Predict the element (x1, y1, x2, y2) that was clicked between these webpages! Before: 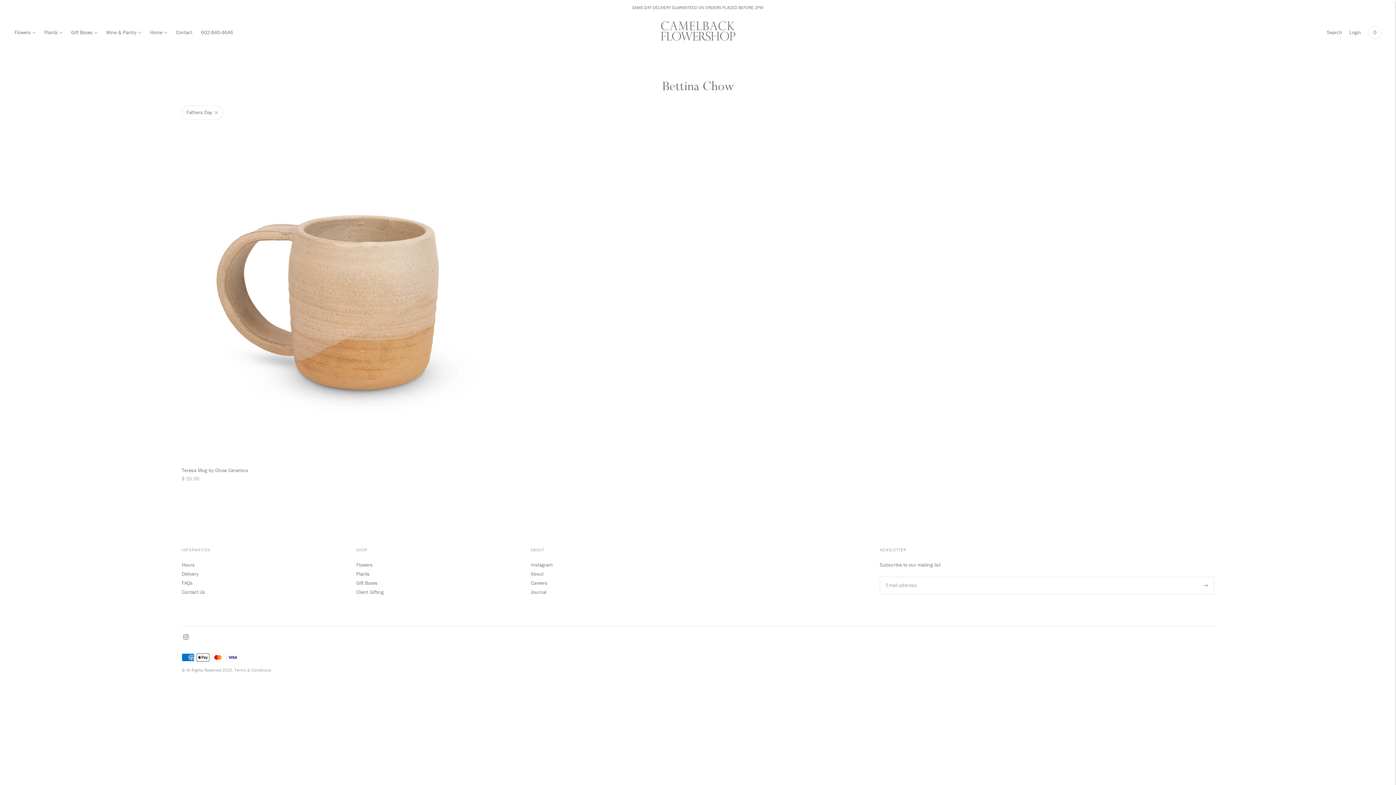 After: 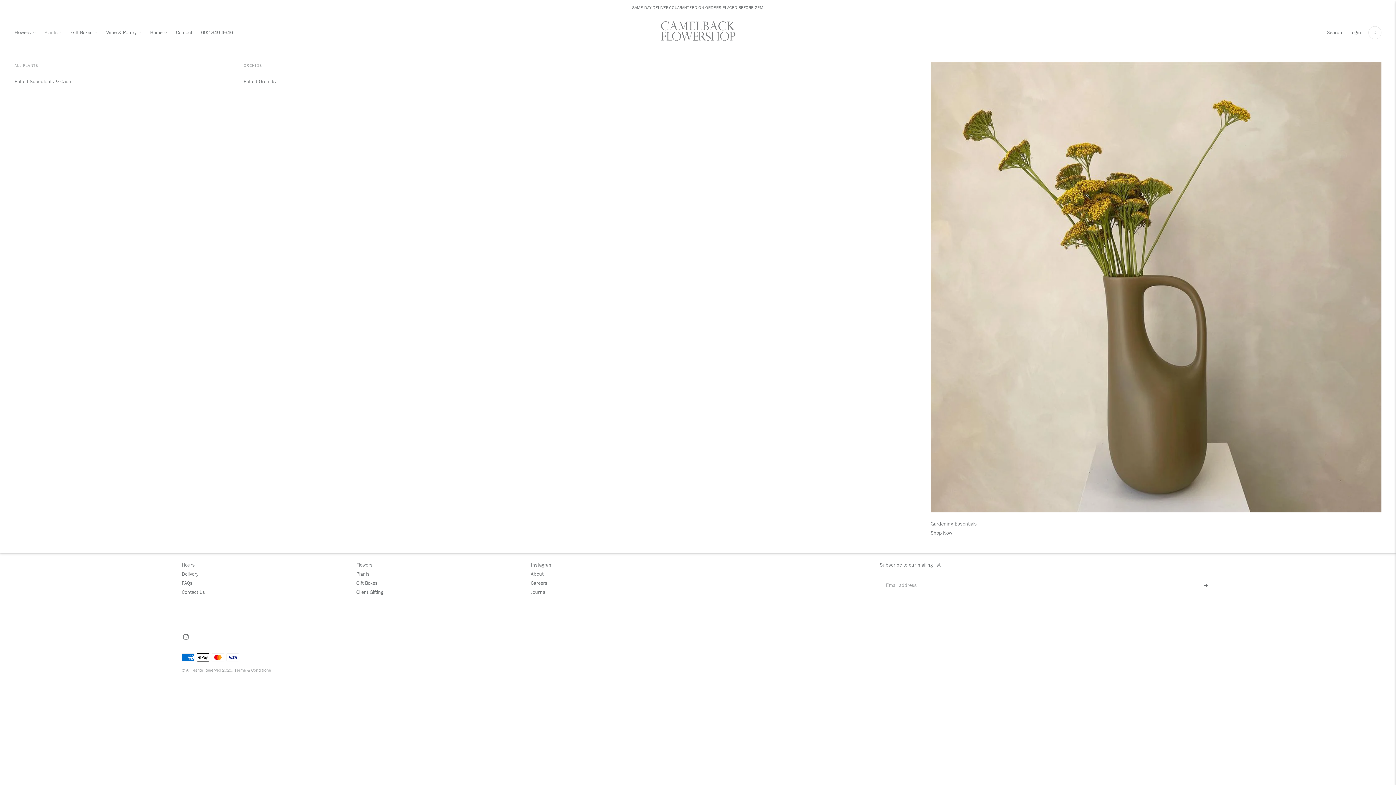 Action: bbox: (44, 18, 62, 47) label: Plants